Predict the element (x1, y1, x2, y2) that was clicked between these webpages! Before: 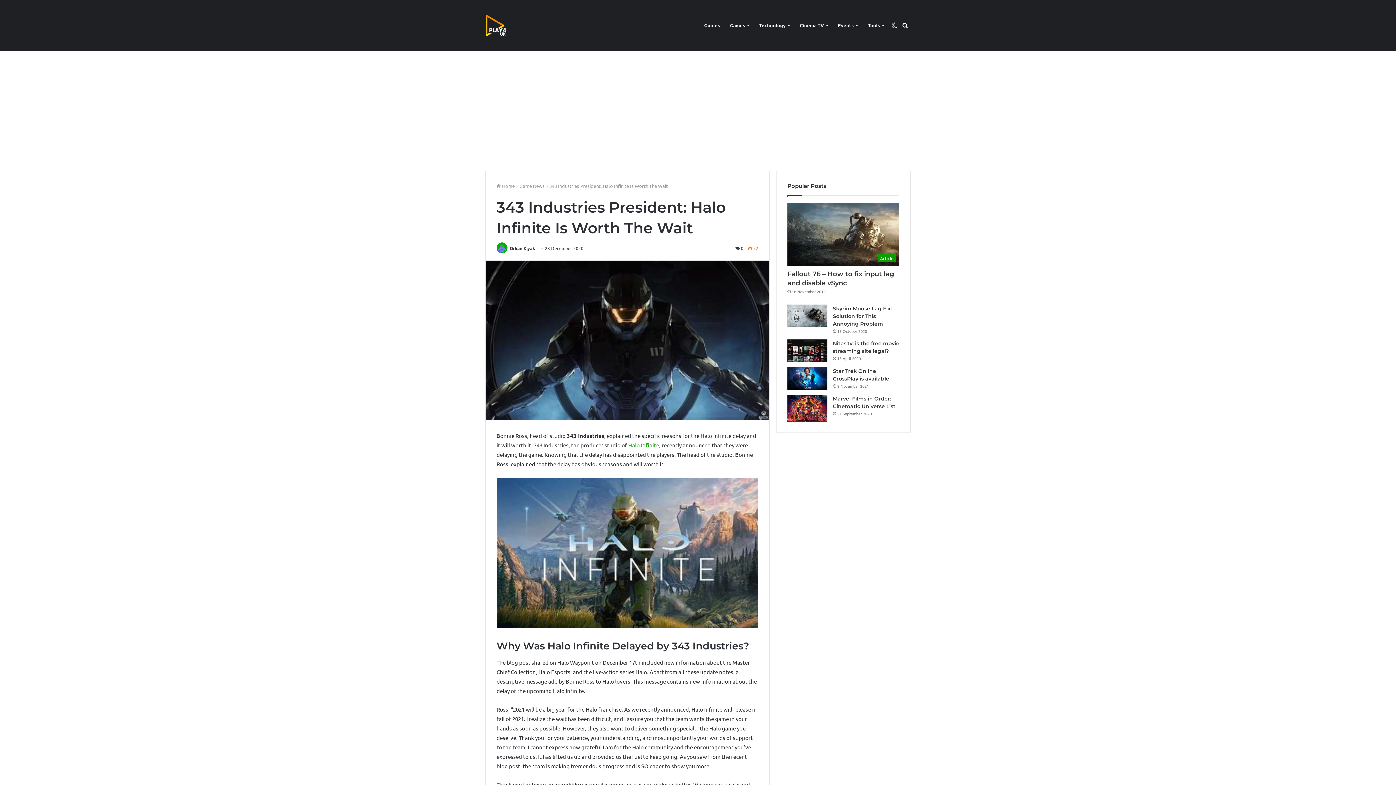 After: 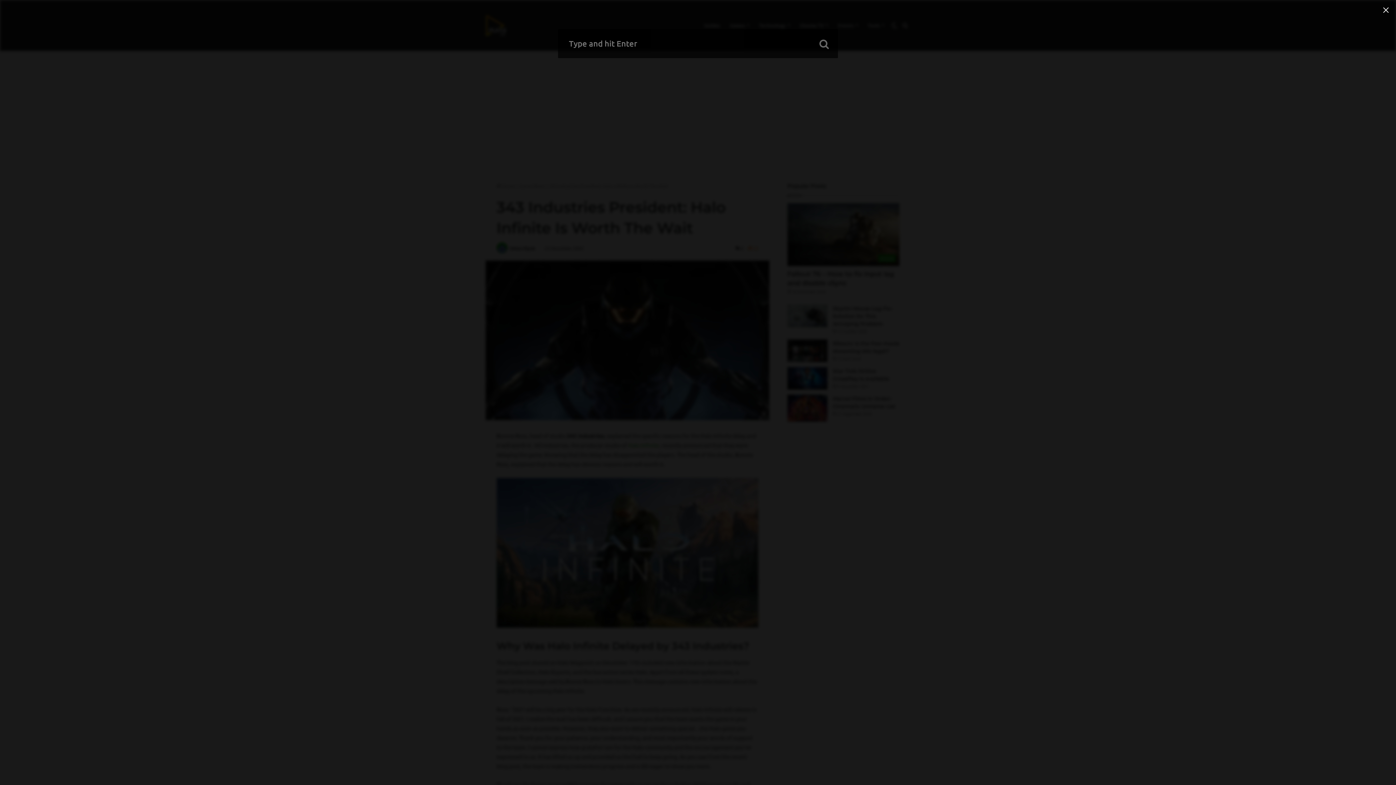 Action: bbox: (900, 0, 910, 50) label: Search for